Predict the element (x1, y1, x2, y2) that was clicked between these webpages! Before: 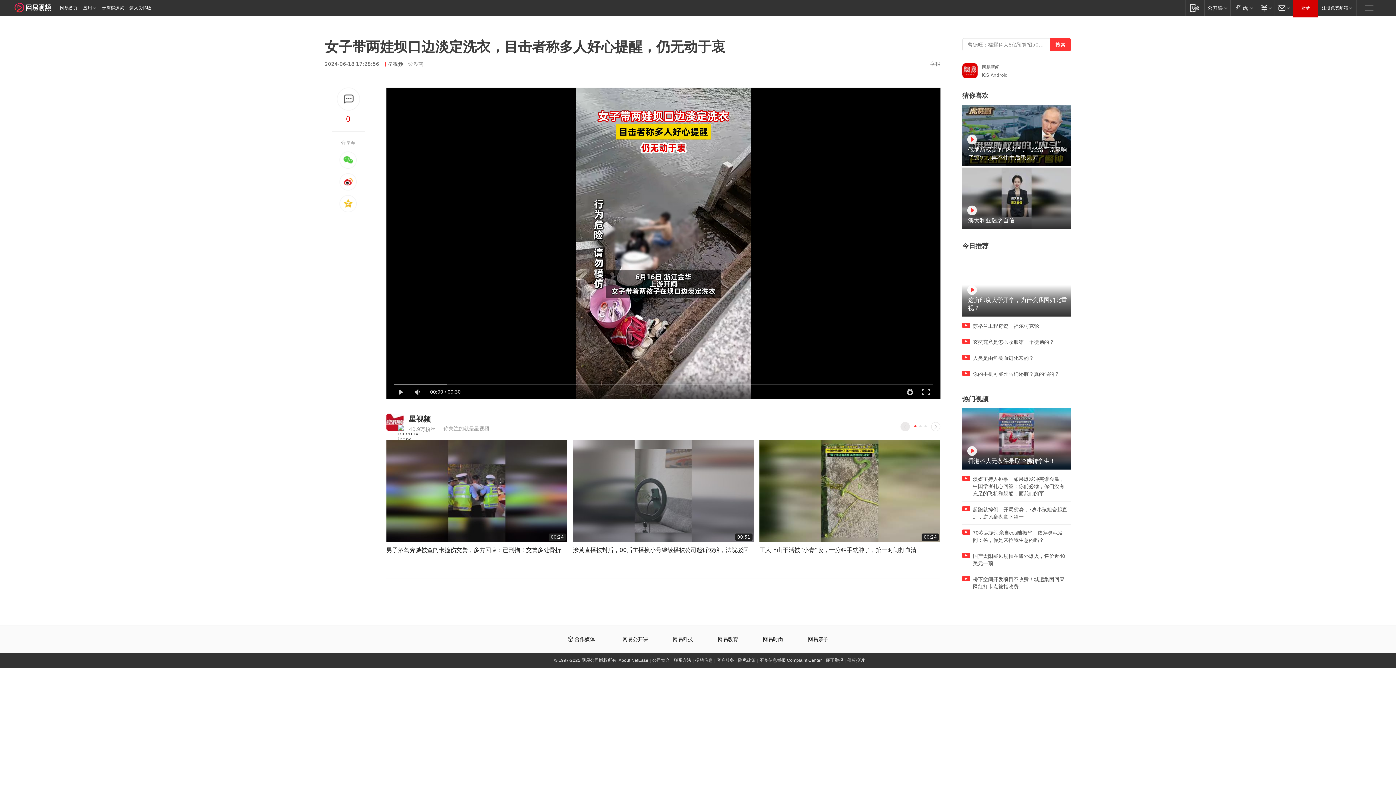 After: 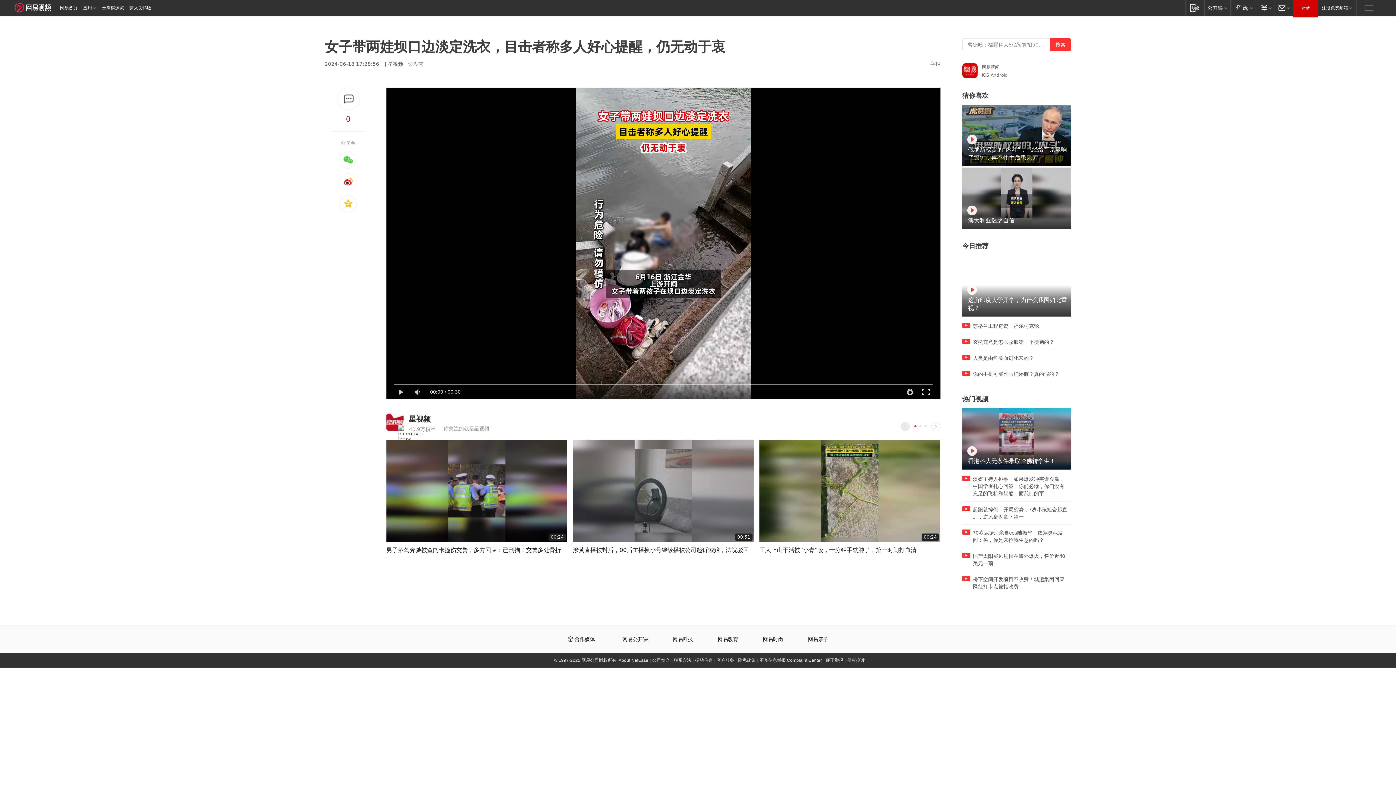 Action: bbox: (962, 167, 1071, 229) label: 澳大利亚迷之自信